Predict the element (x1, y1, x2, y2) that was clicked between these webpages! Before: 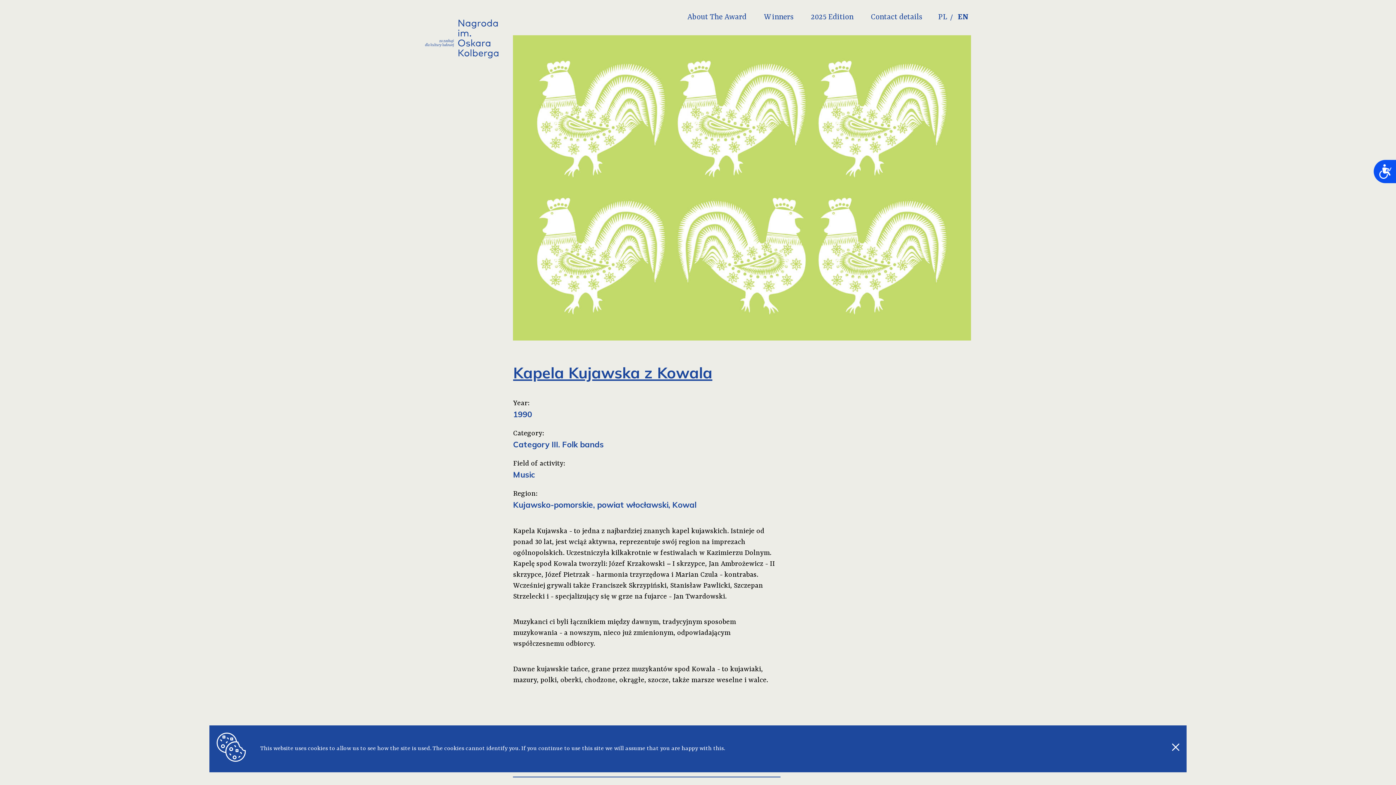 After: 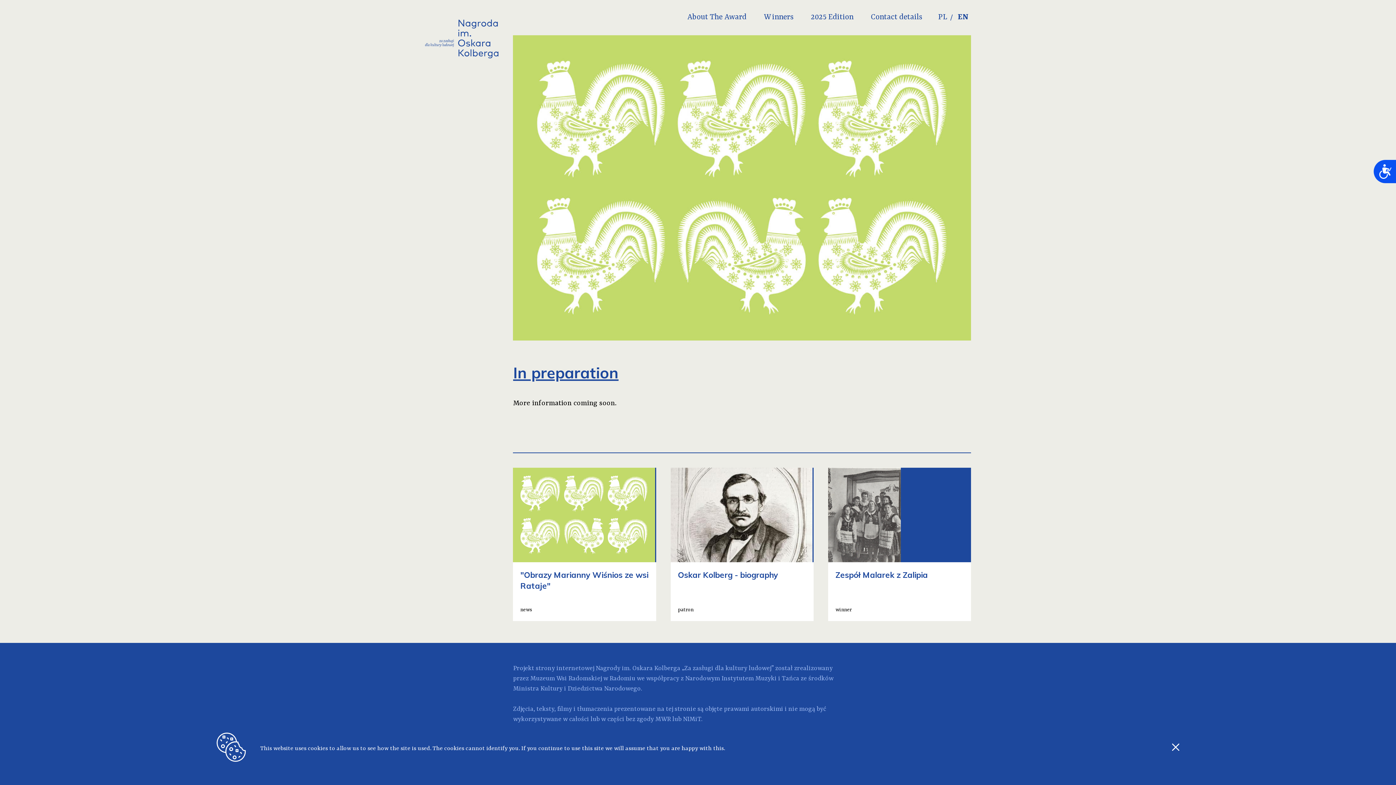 Action: bbox: (805, 8, 859, 26) label: 2025 Edition